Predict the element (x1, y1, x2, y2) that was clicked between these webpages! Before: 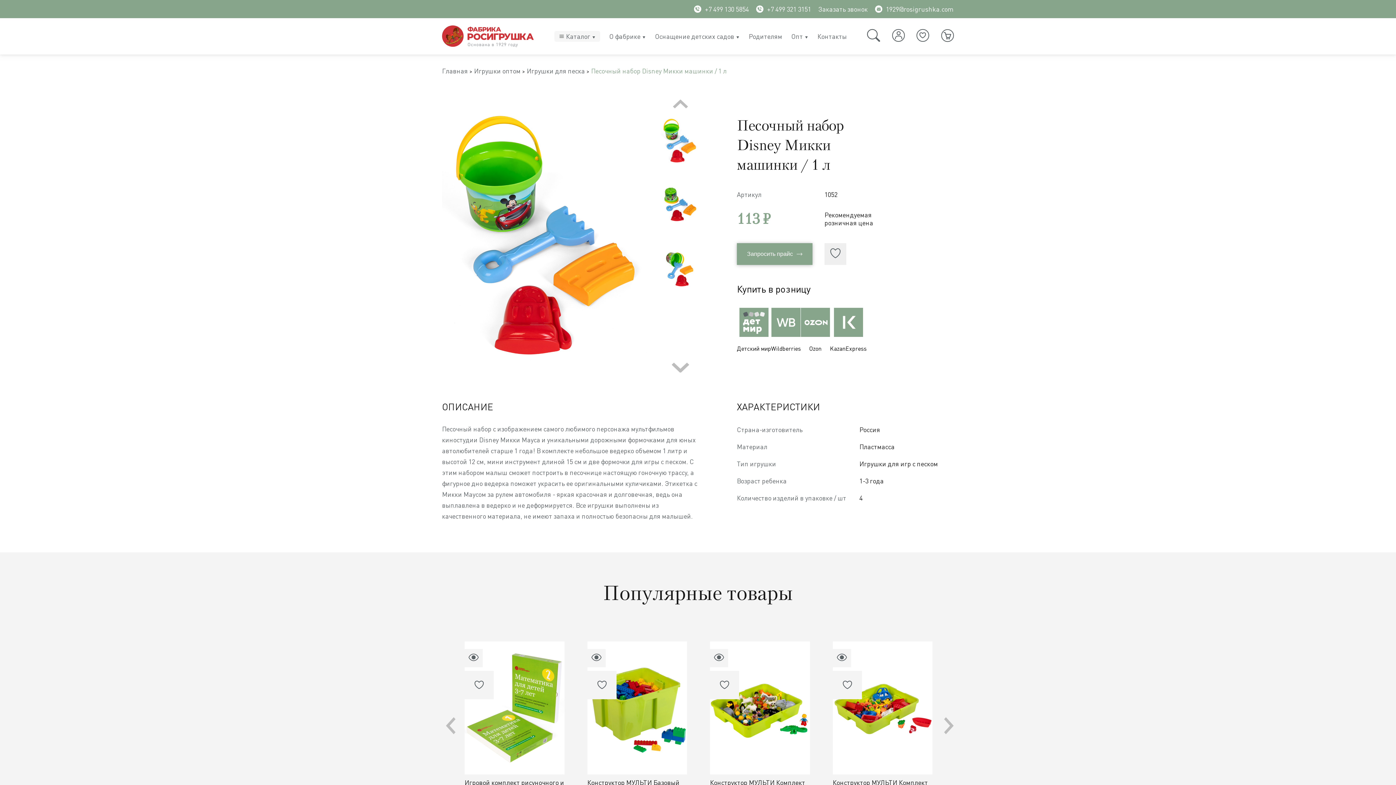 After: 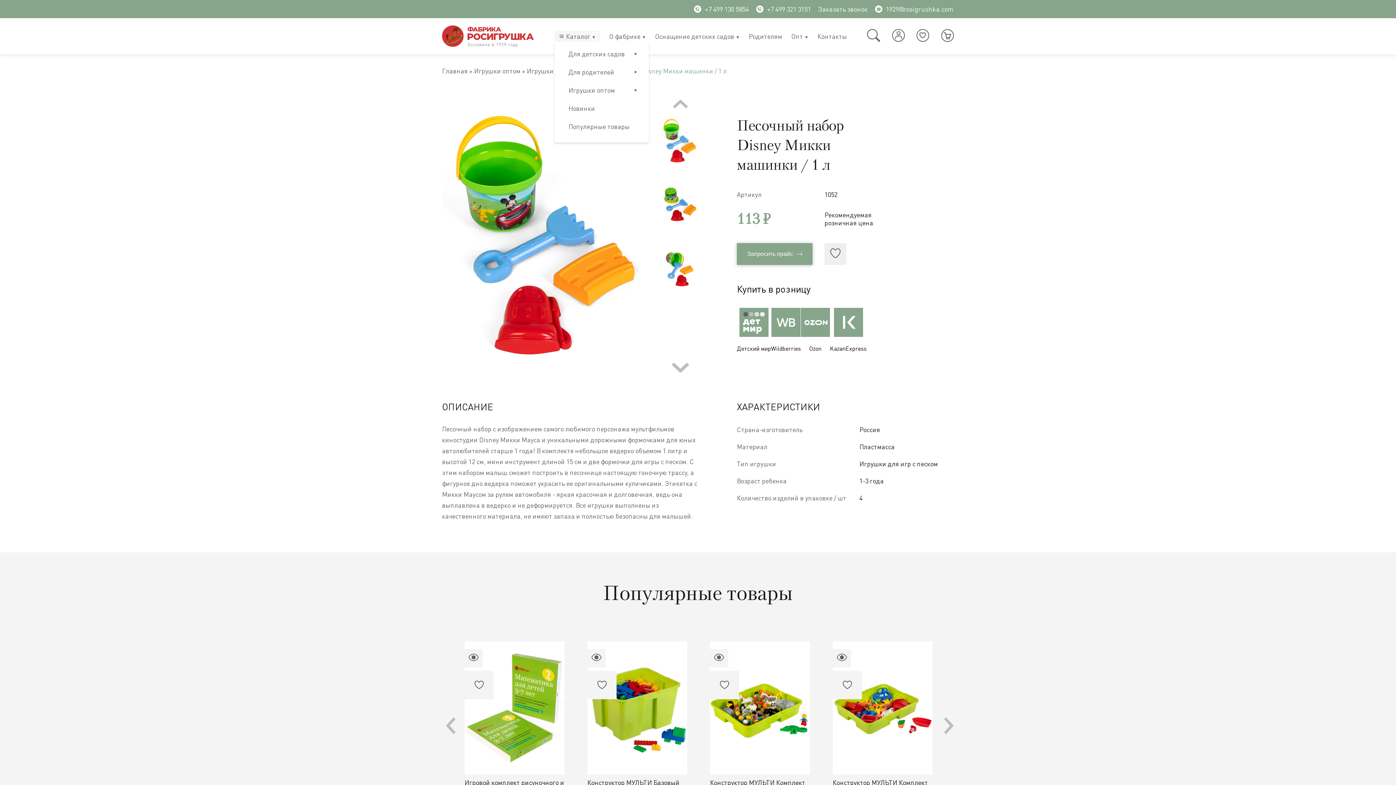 Action: bbox: (591, 32, 595, 40)